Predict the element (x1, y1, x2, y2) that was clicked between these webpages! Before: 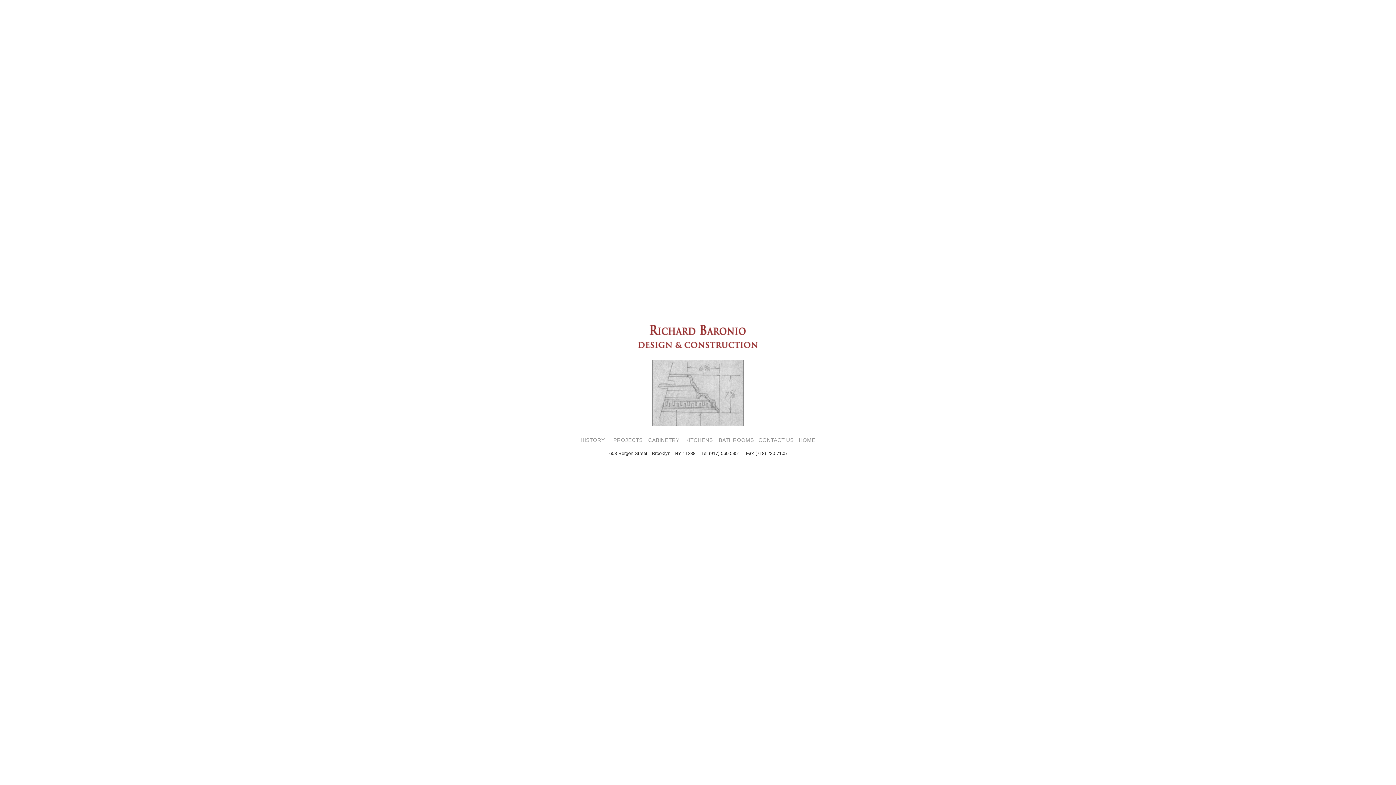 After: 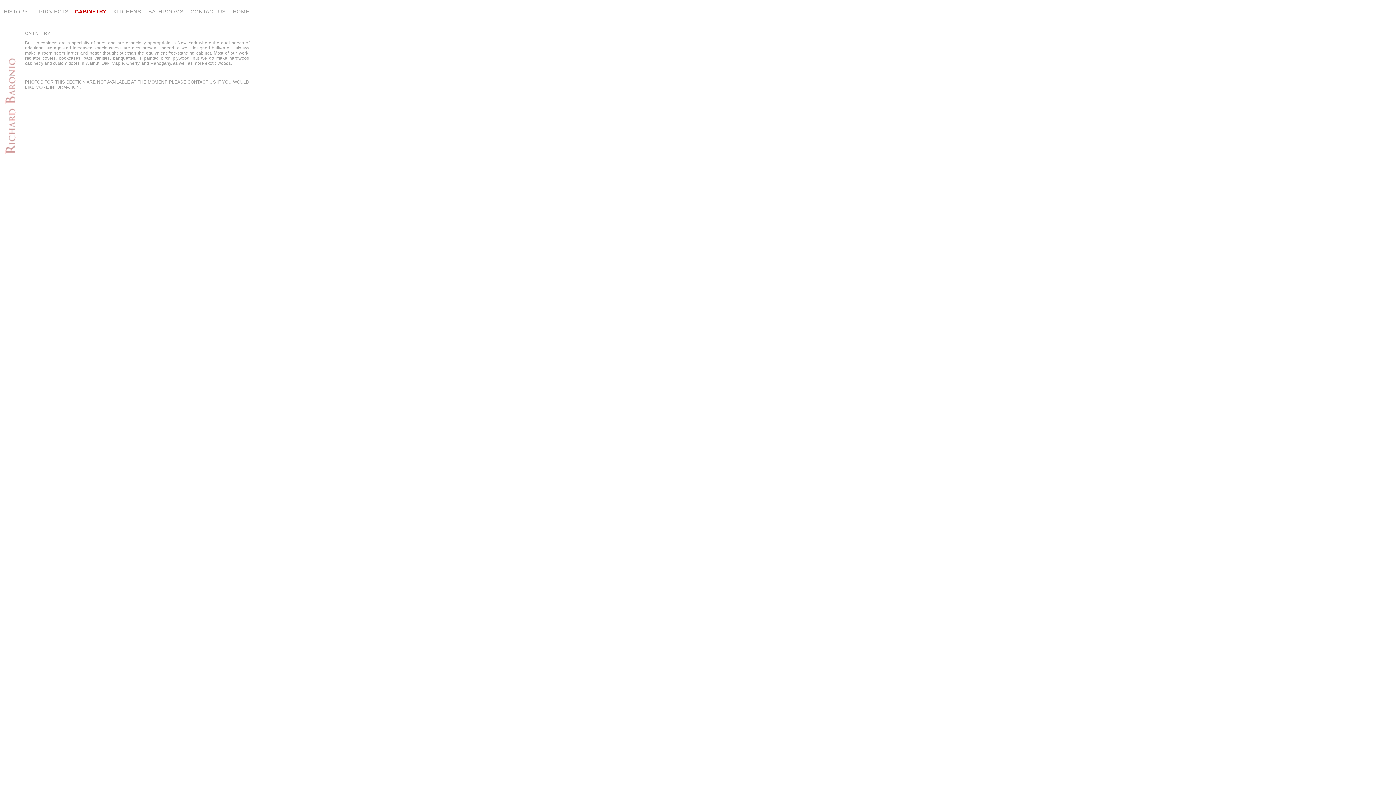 Action: bbox: (648, 437, 679, 443) label: CABINETRY